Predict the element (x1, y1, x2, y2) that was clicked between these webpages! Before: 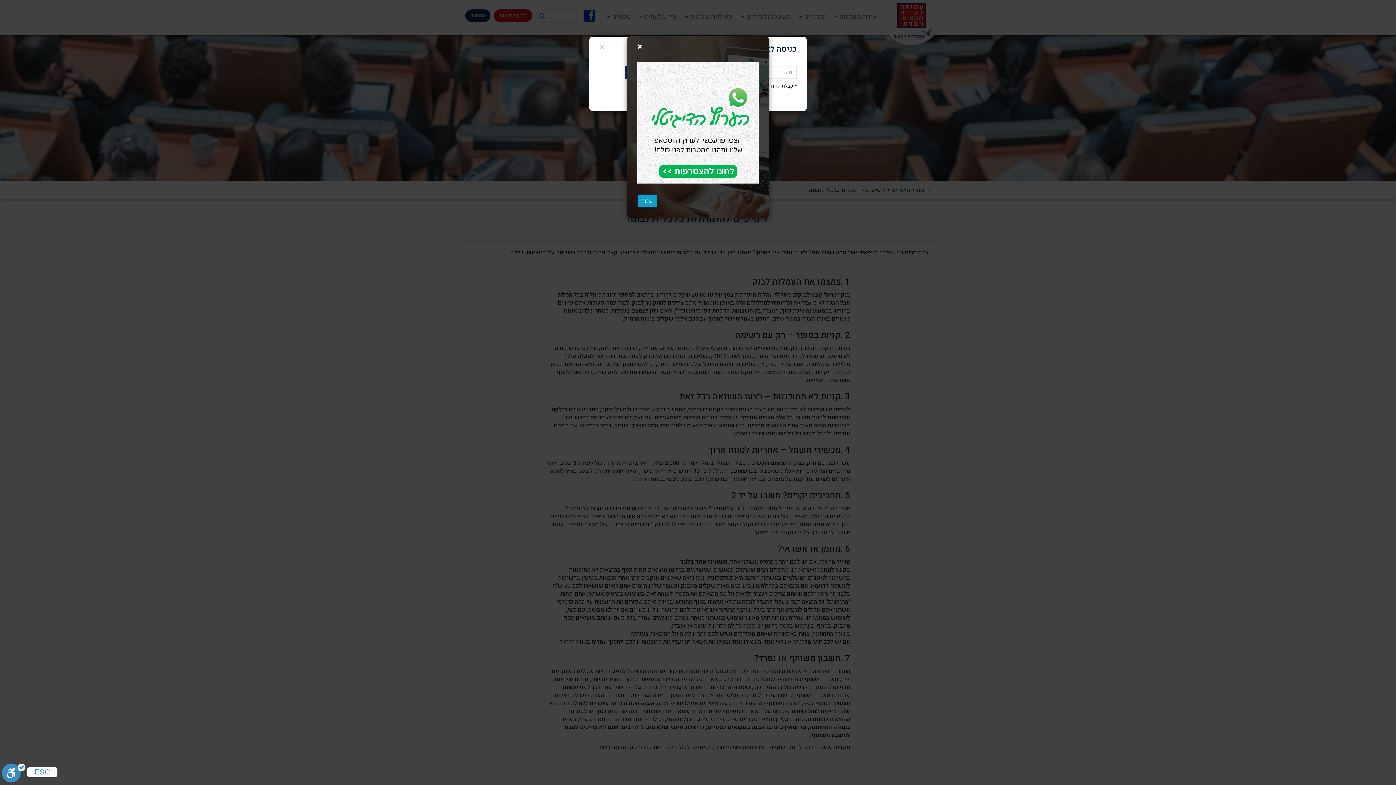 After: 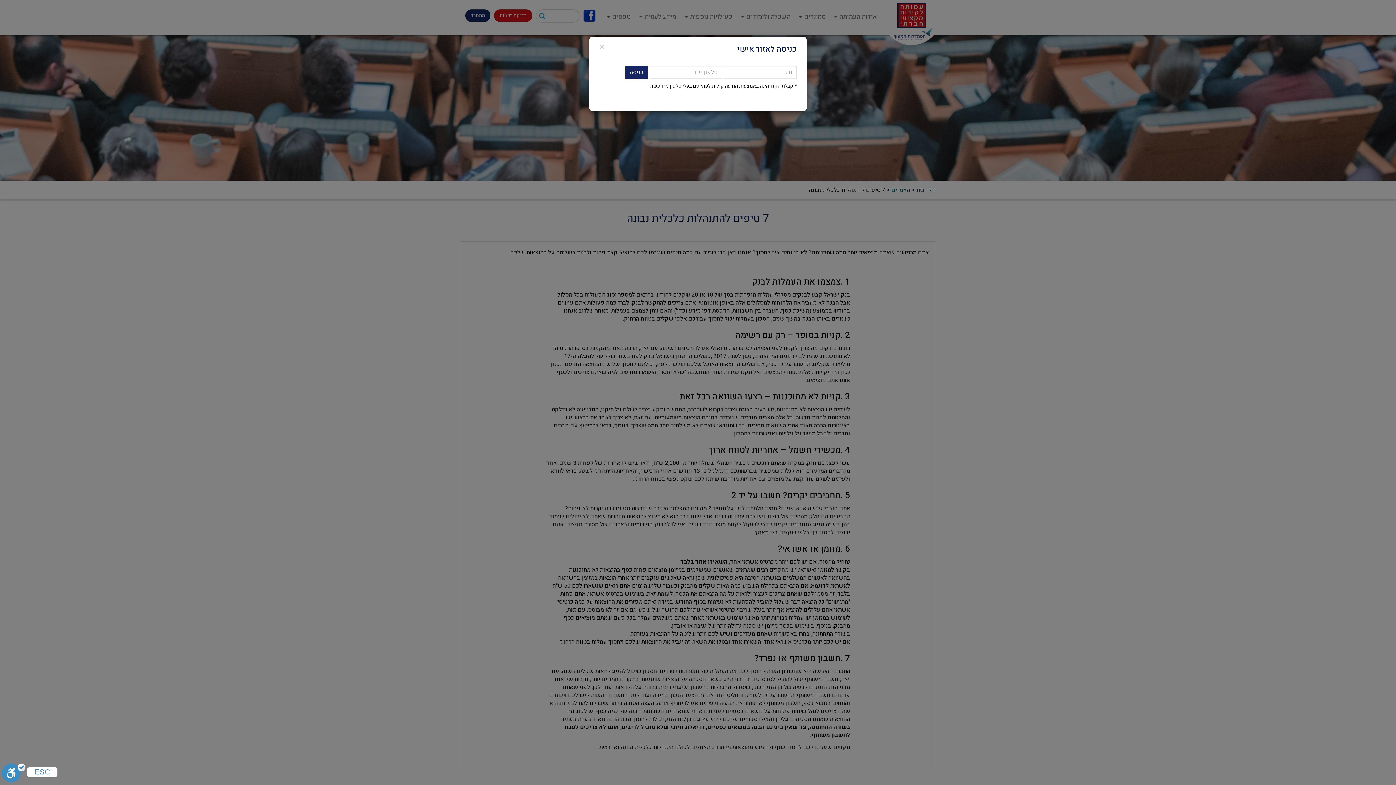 Action: bbox: (637, 42, 642, 51) label: ×